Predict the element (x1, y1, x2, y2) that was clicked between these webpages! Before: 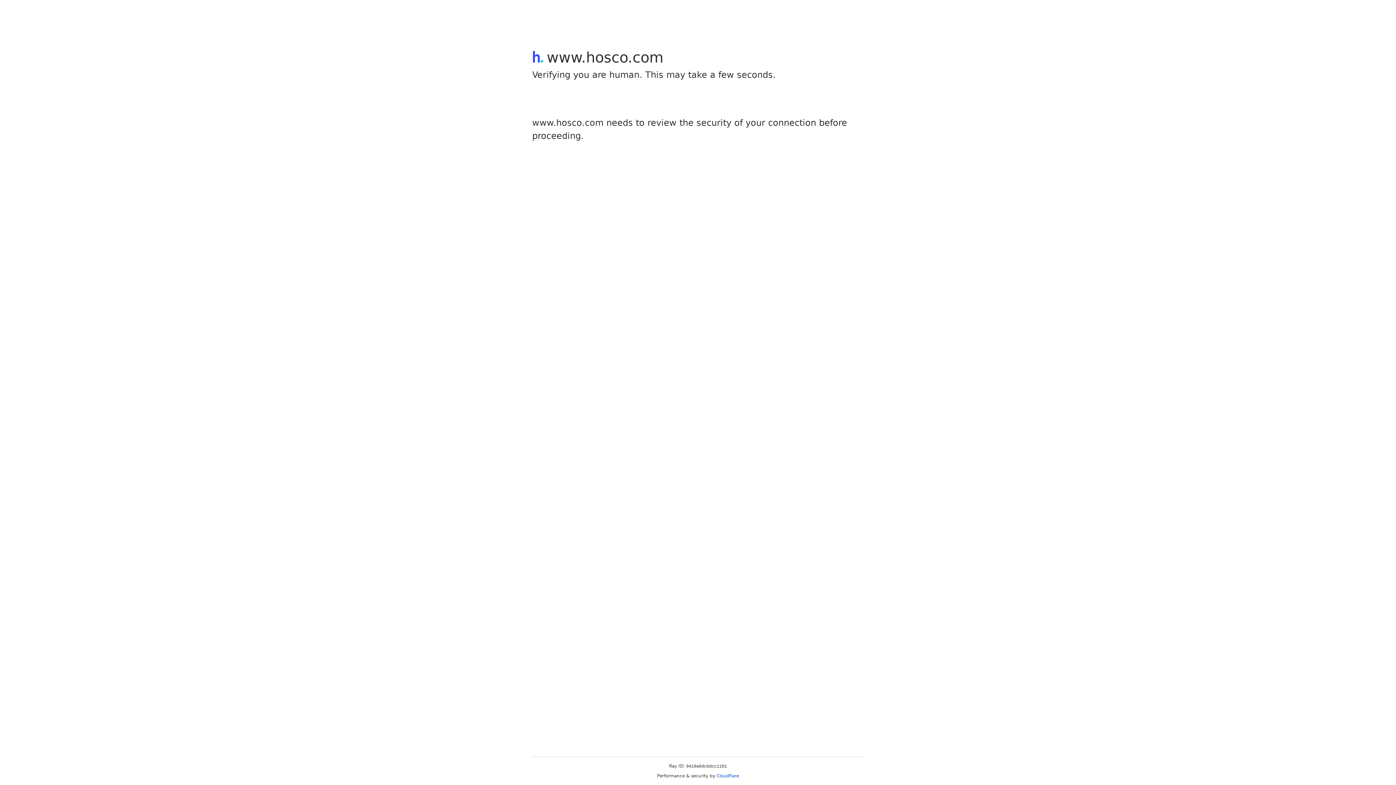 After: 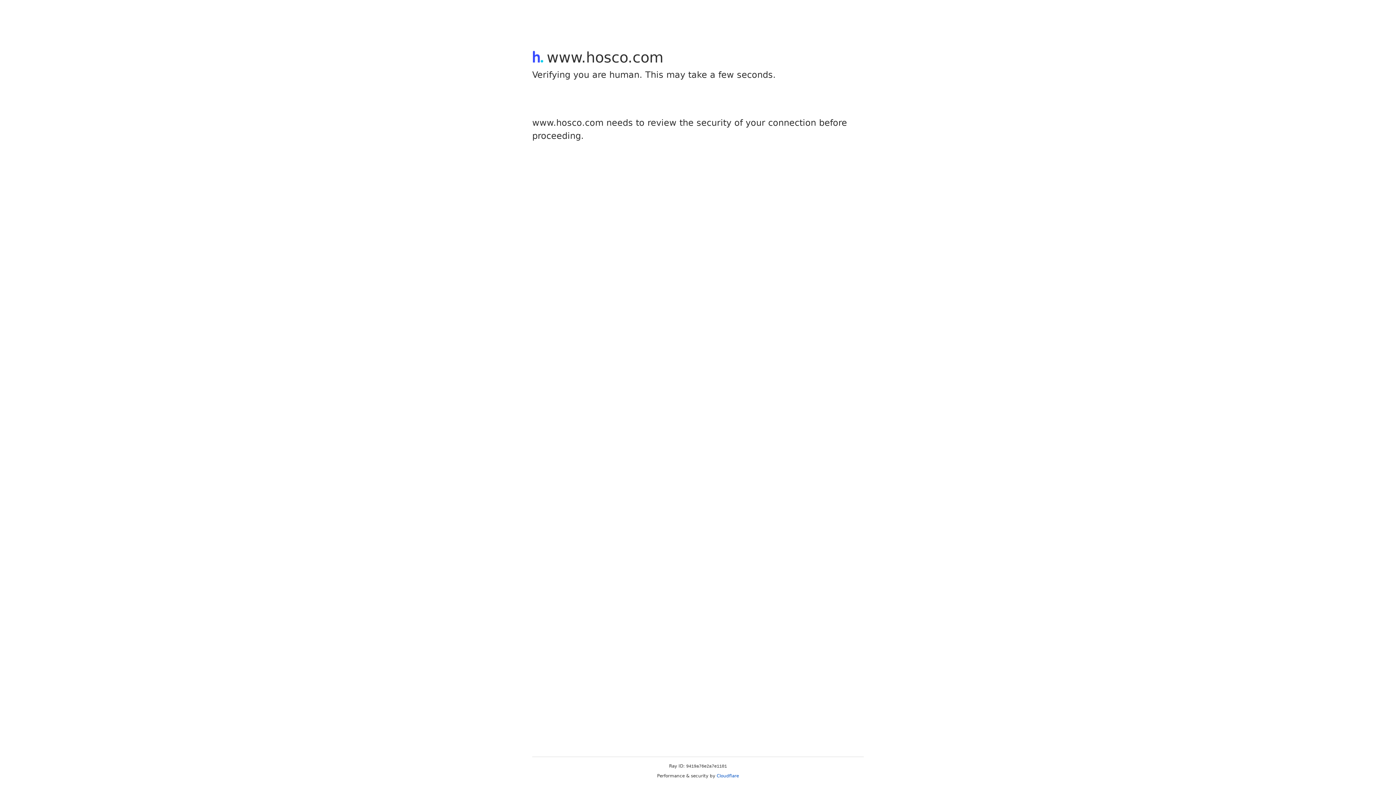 Action: bbox: (716, 773, 739, 778) label: Cloudflare